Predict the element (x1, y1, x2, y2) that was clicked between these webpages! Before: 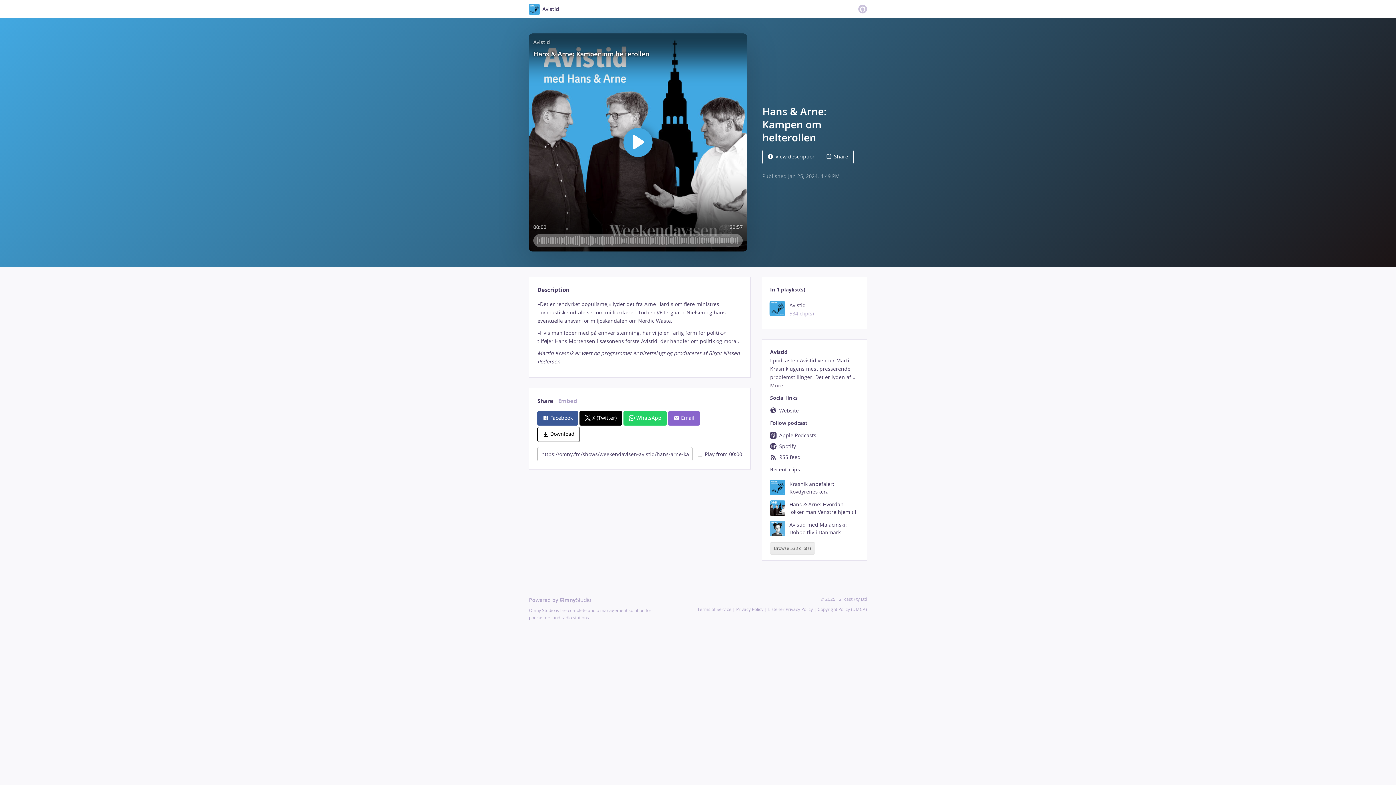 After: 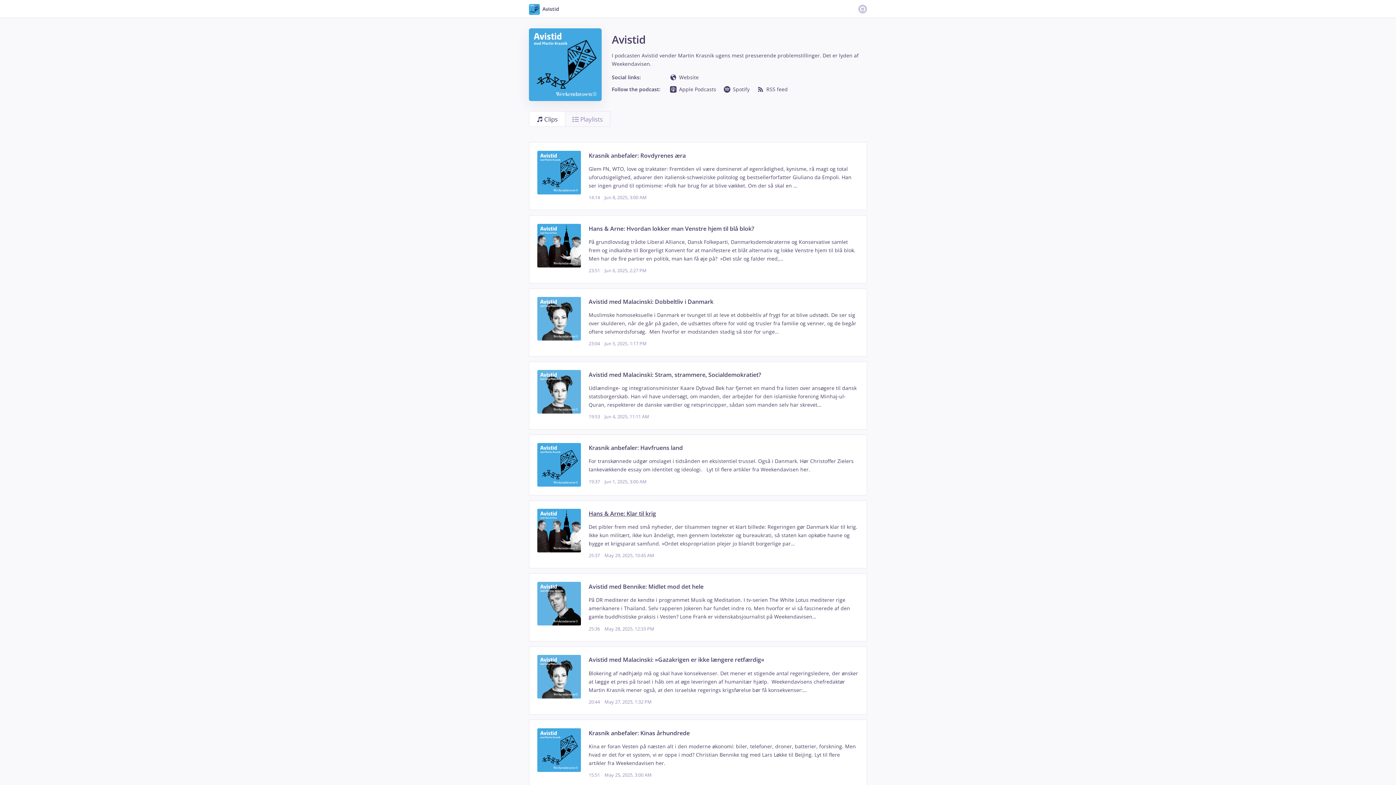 Action: label: Browse 533 clip(s) bbox: (770, 542, 815, 554)